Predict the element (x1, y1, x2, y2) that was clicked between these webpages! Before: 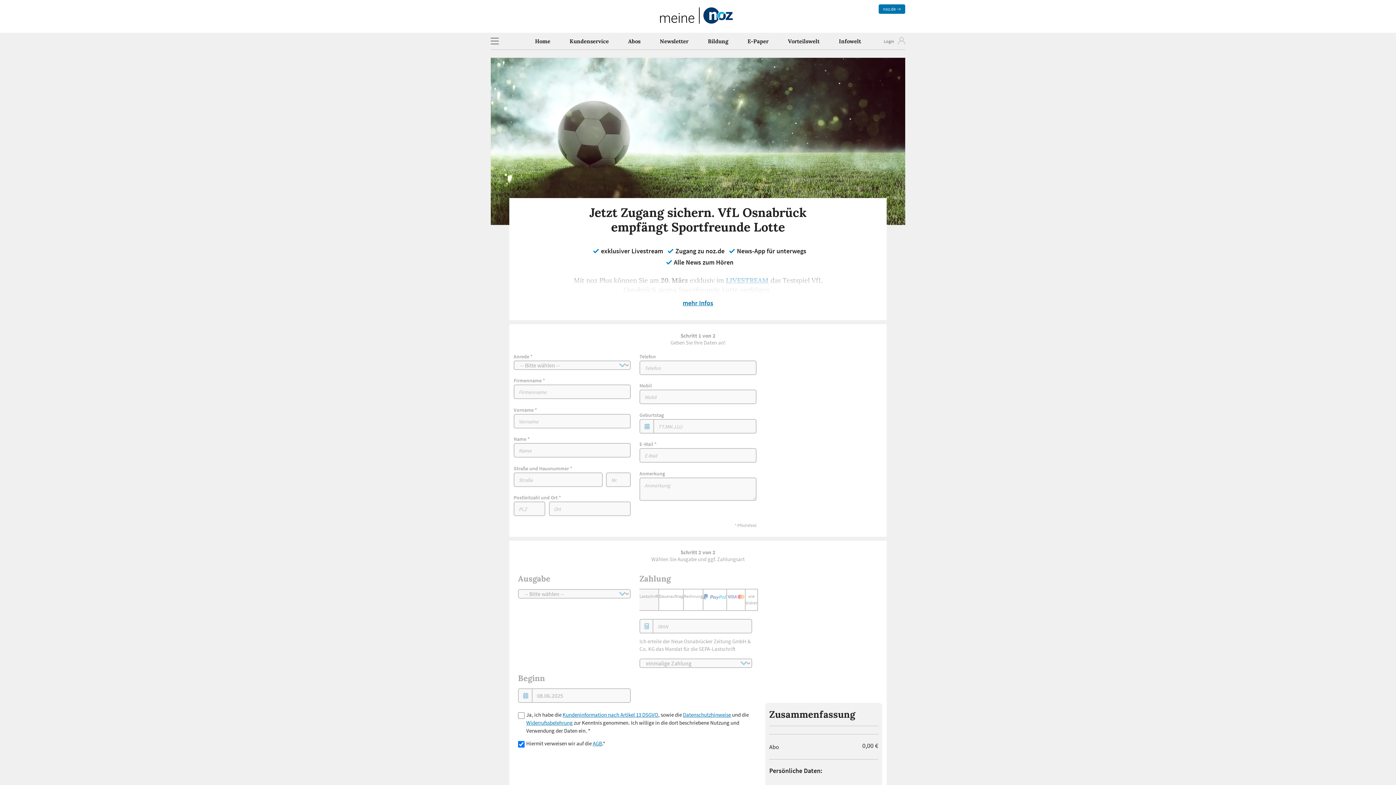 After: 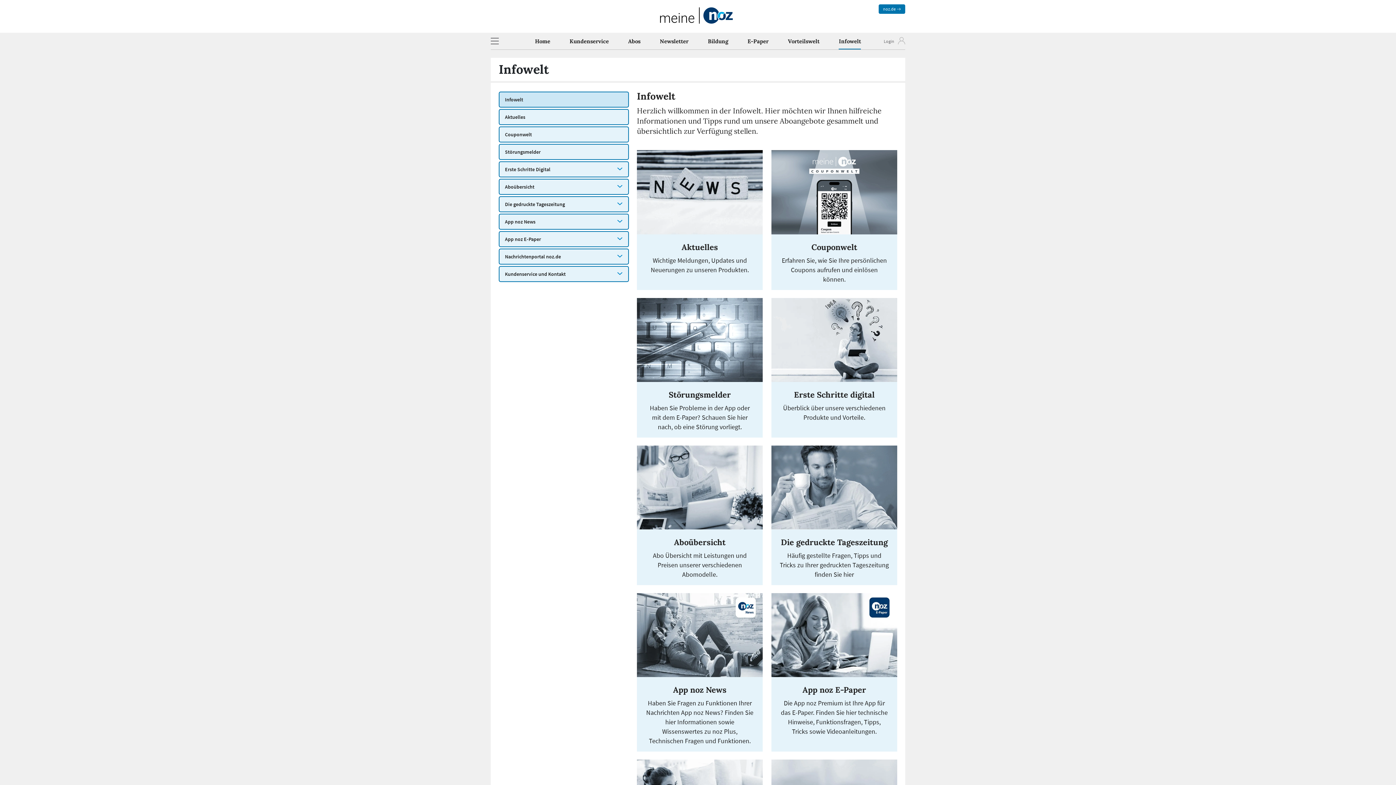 Action: label: Infowelt bbox: (839, 35, 861, 49)